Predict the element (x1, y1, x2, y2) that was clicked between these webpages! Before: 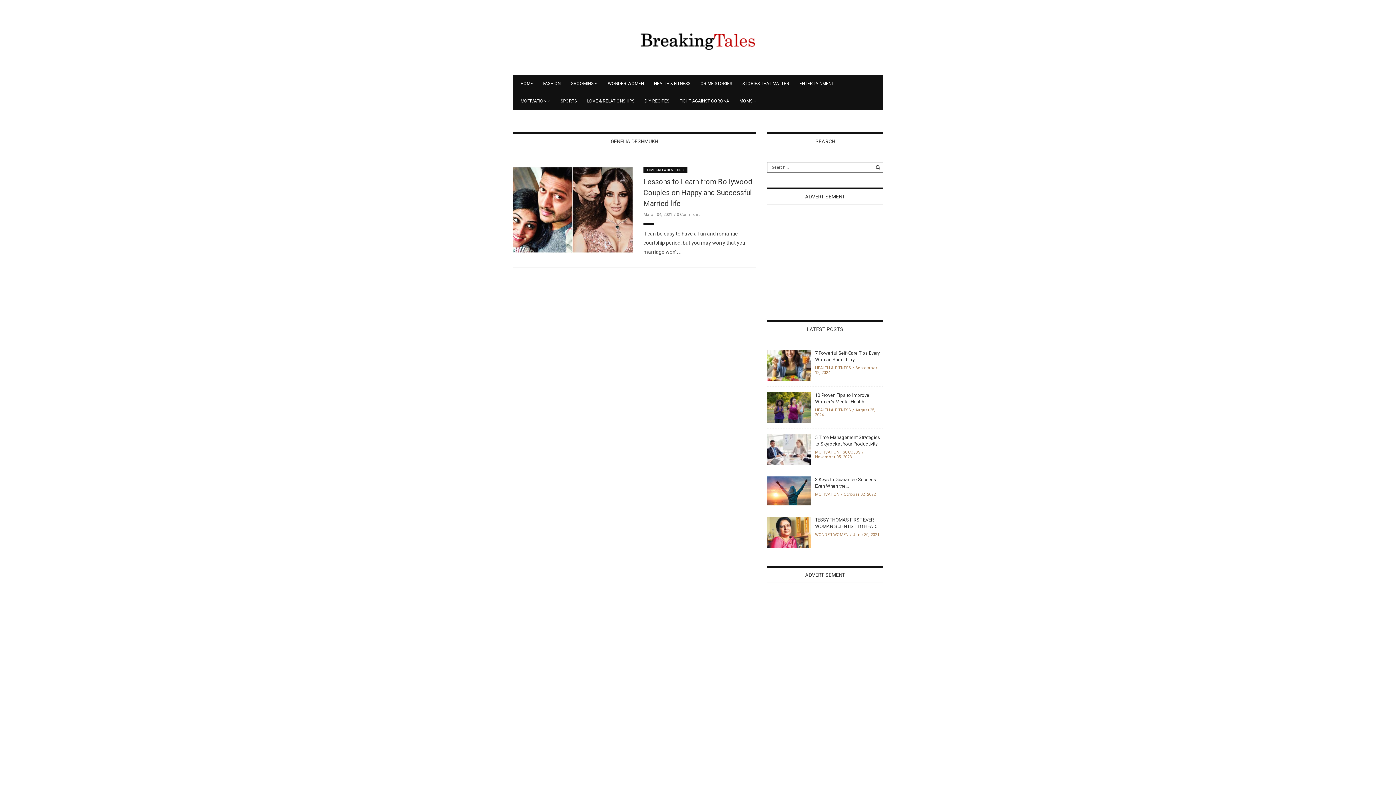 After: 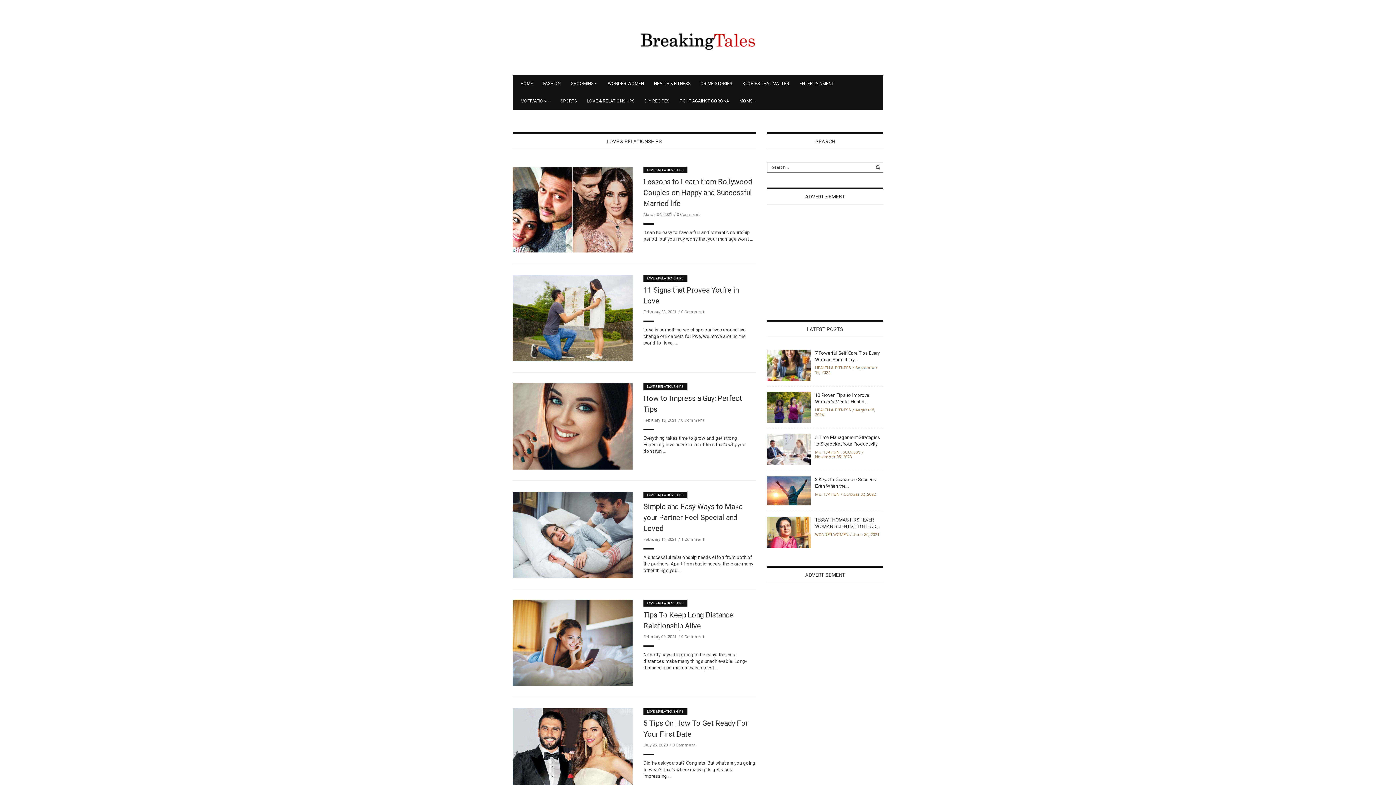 Action: bbox: (587, 98, 634, 103) label: LOVE & RELATIONSHIPS